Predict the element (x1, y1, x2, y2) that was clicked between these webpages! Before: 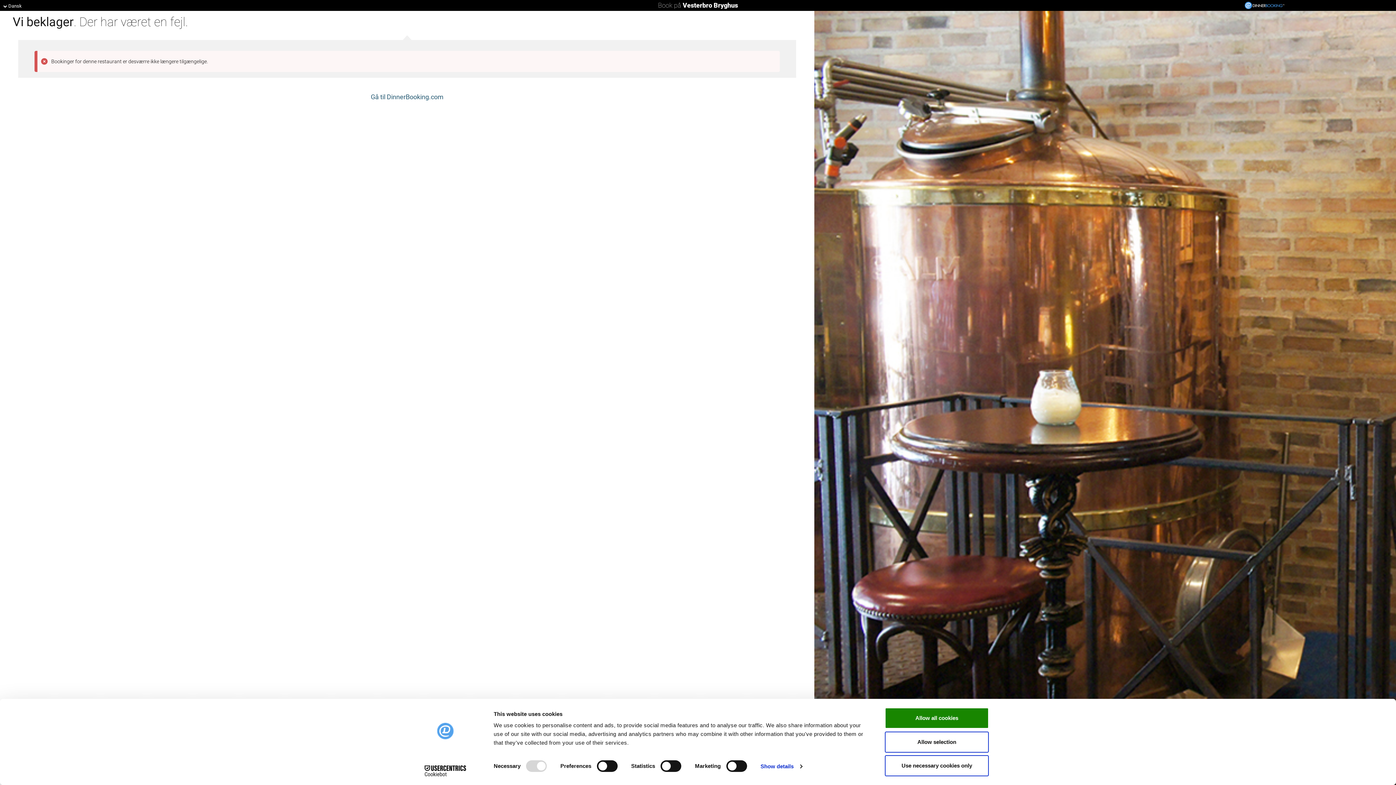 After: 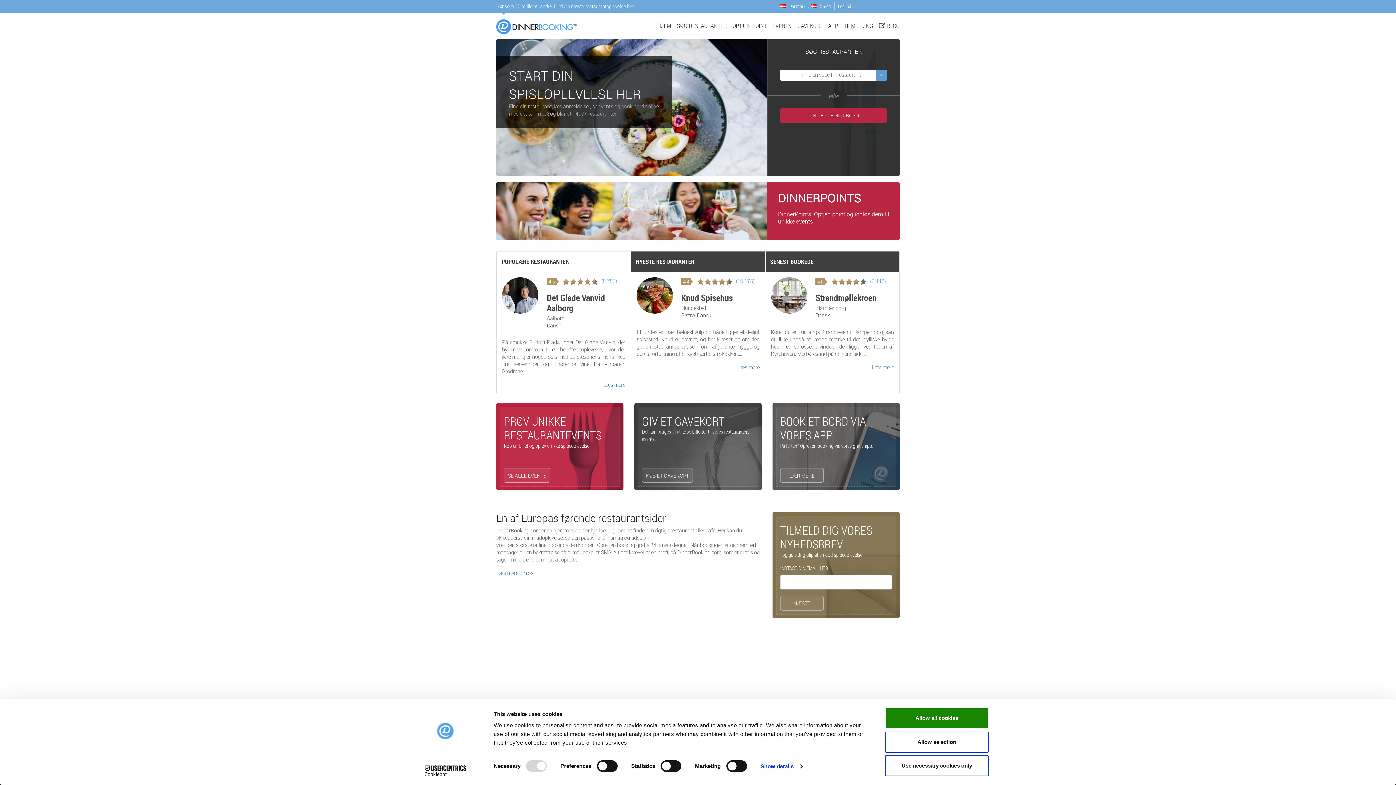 Action: label: Gå til DinnerBooking.com bbox: (370, 93, 443, 100)